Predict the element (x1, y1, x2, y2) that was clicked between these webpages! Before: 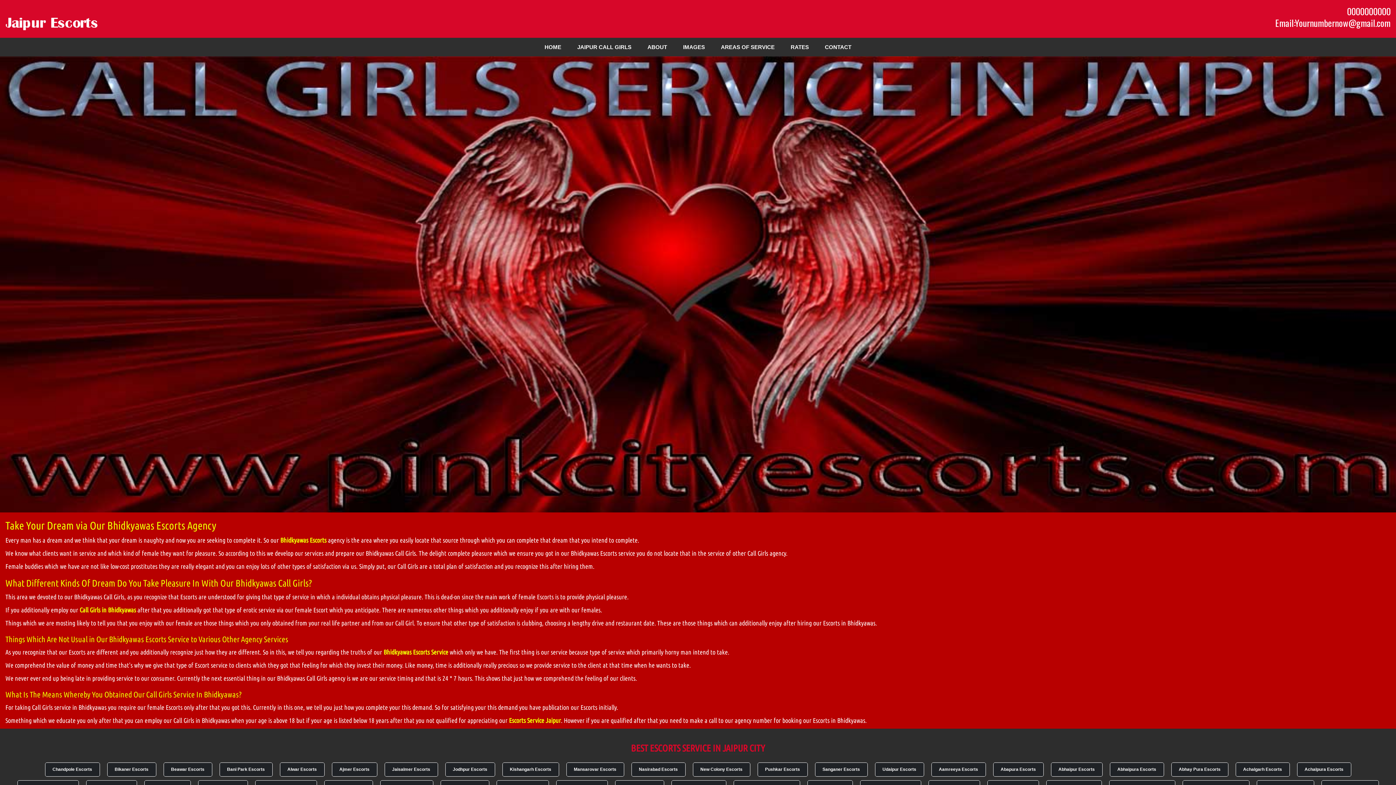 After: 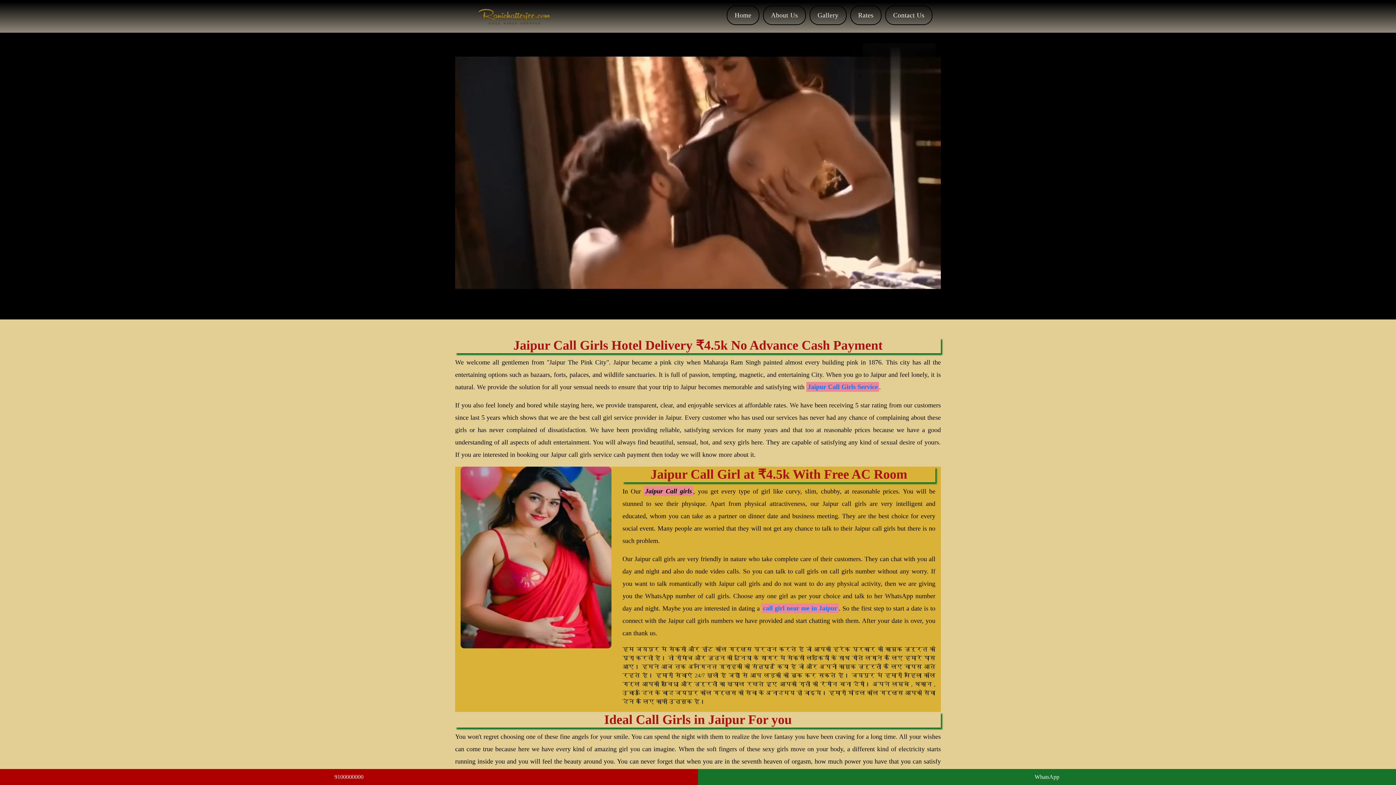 Action: bbox: (5, 10, 114, 36)